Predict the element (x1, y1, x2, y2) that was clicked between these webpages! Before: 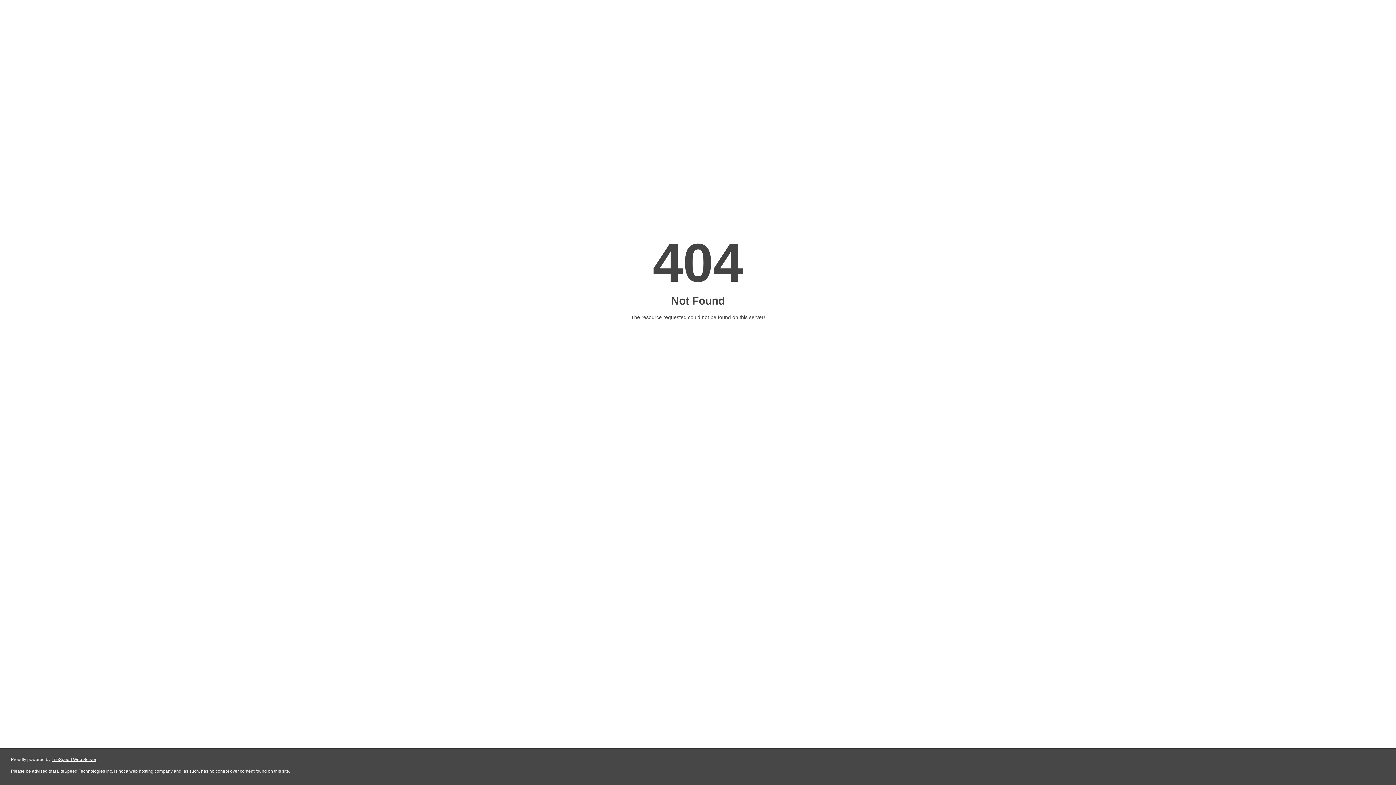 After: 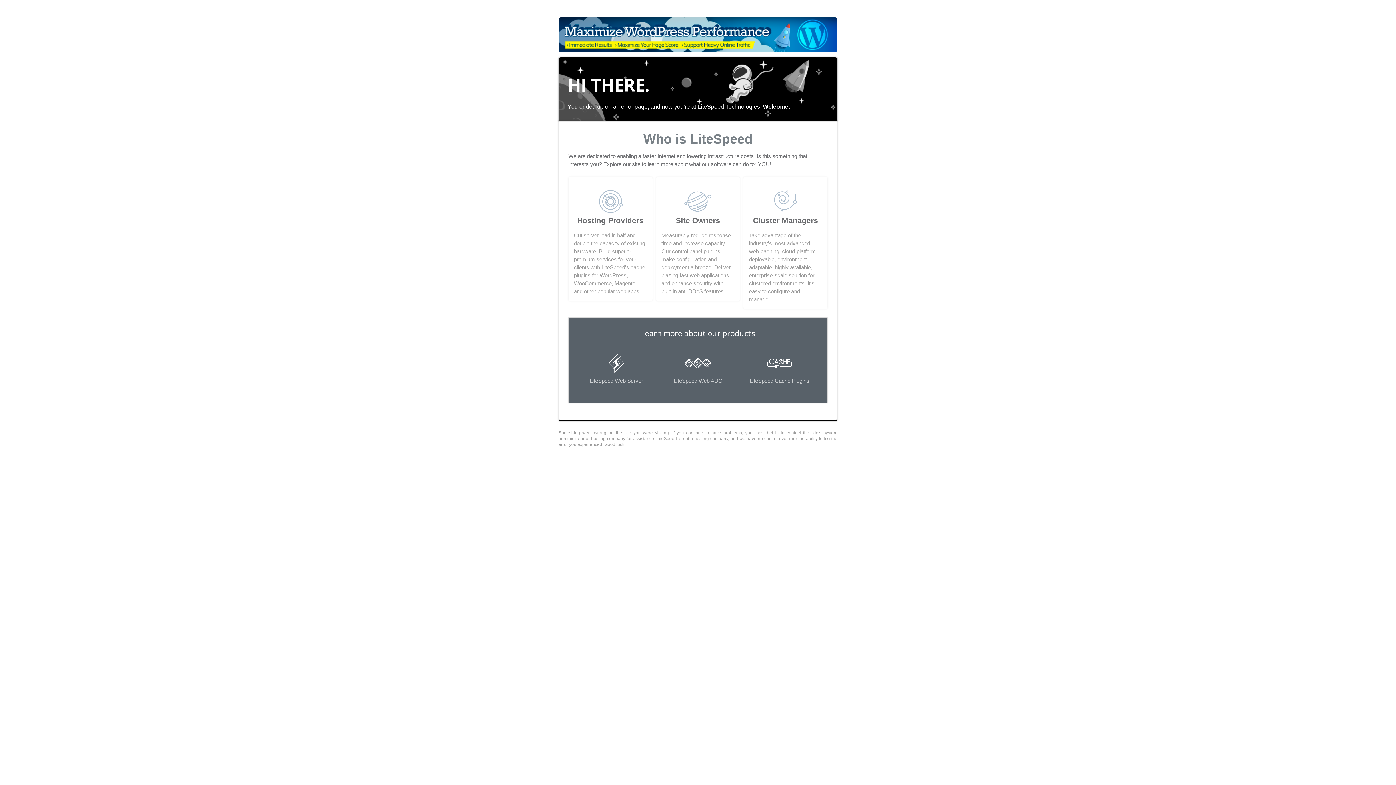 Action: label: LiteSpeed Web Server bbox: (51, 757, 96, 762)